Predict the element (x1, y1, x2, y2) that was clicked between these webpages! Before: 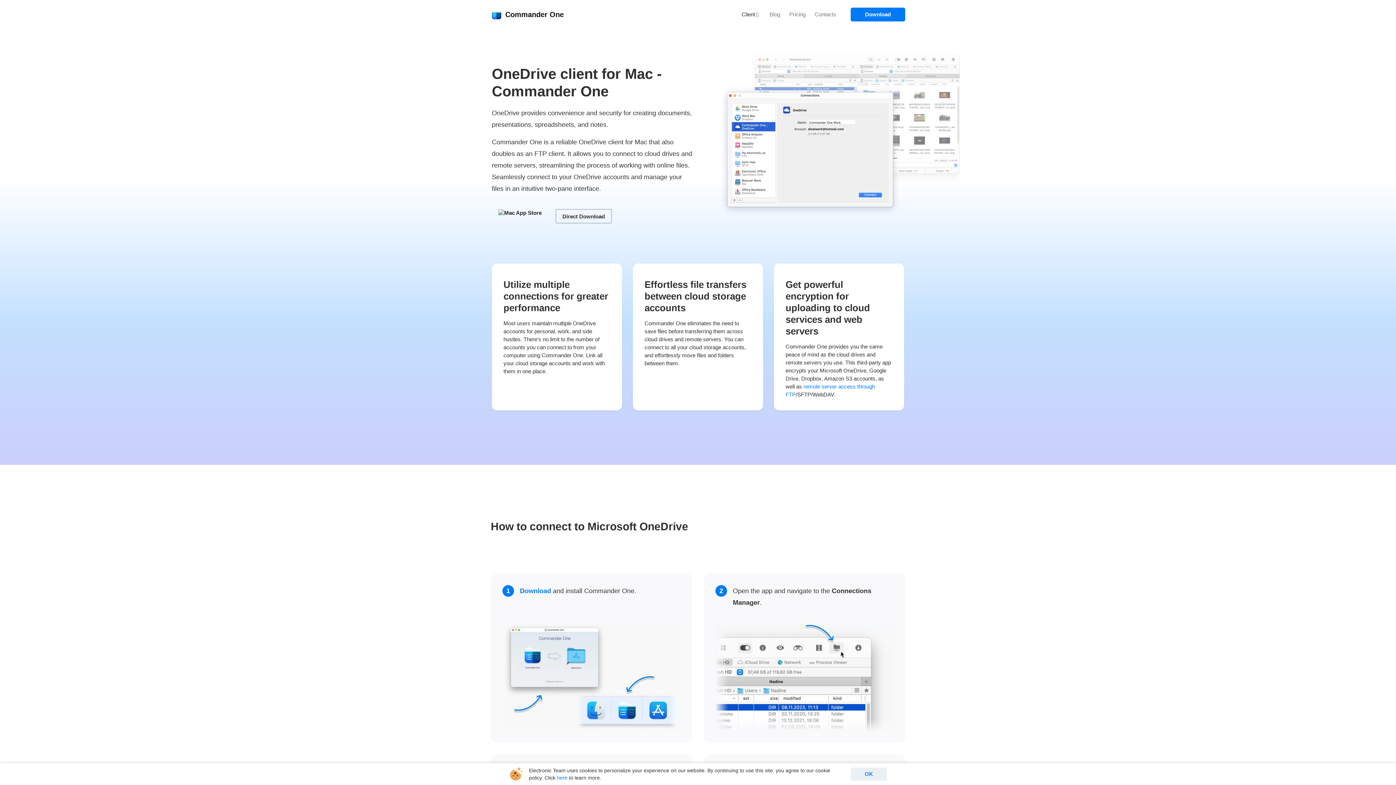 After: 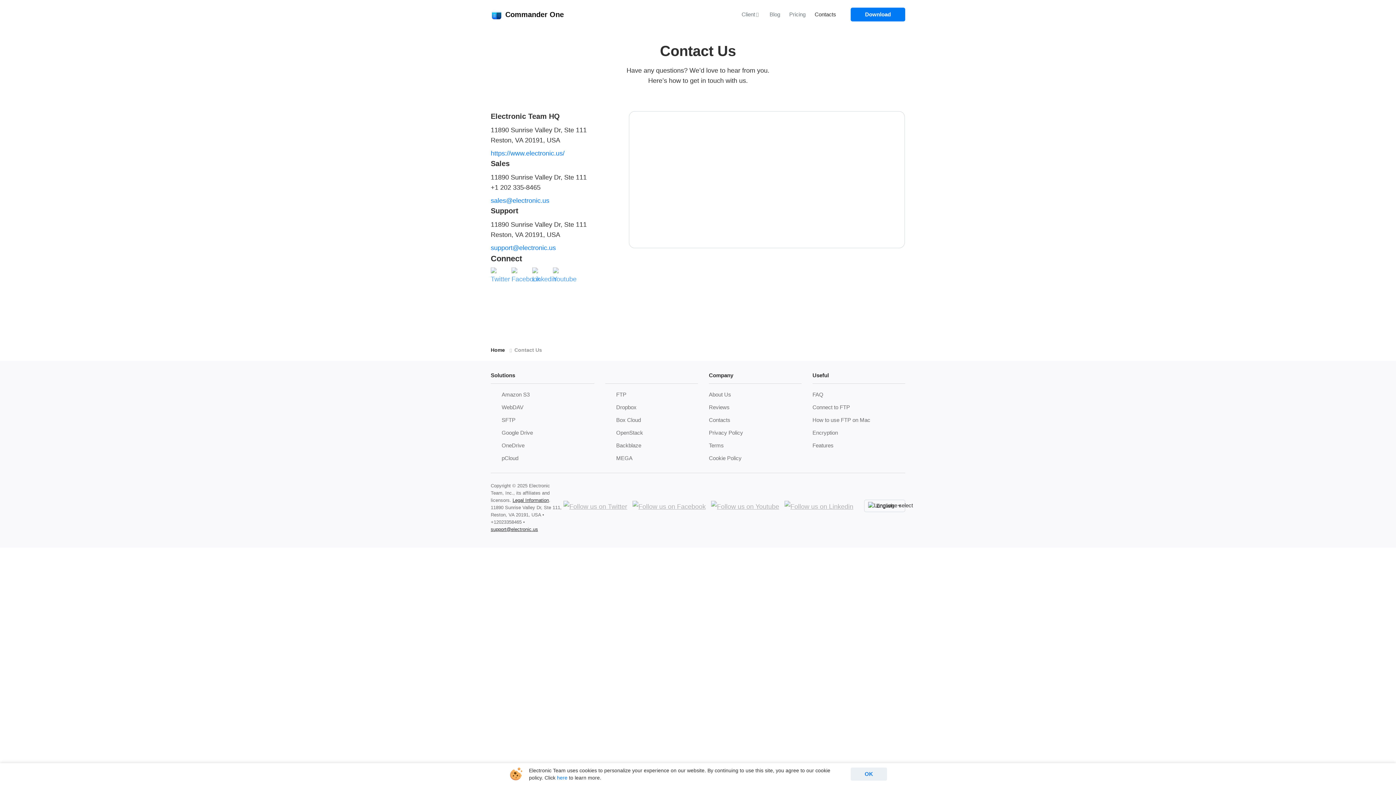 Action: label: Contacts bbox: (810, 9, 840, 20)